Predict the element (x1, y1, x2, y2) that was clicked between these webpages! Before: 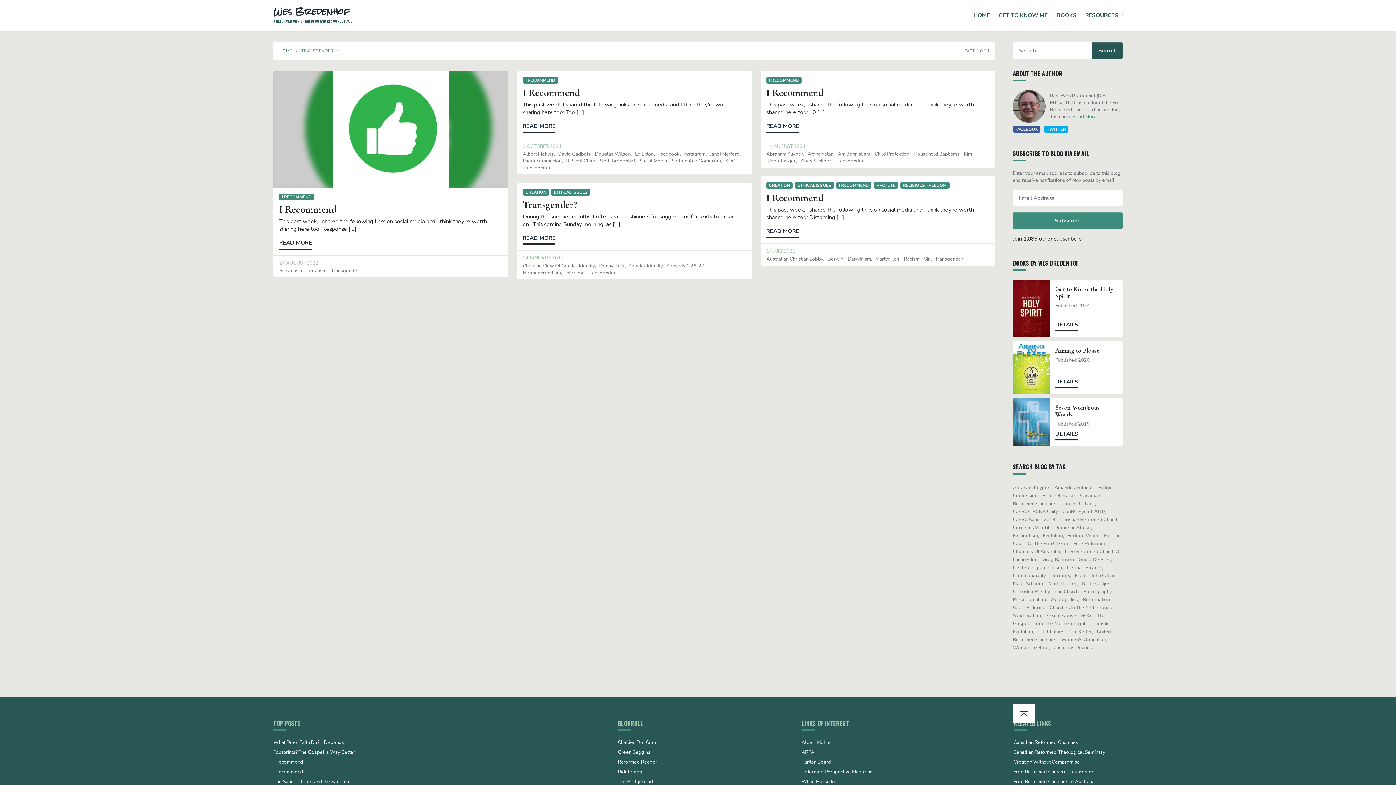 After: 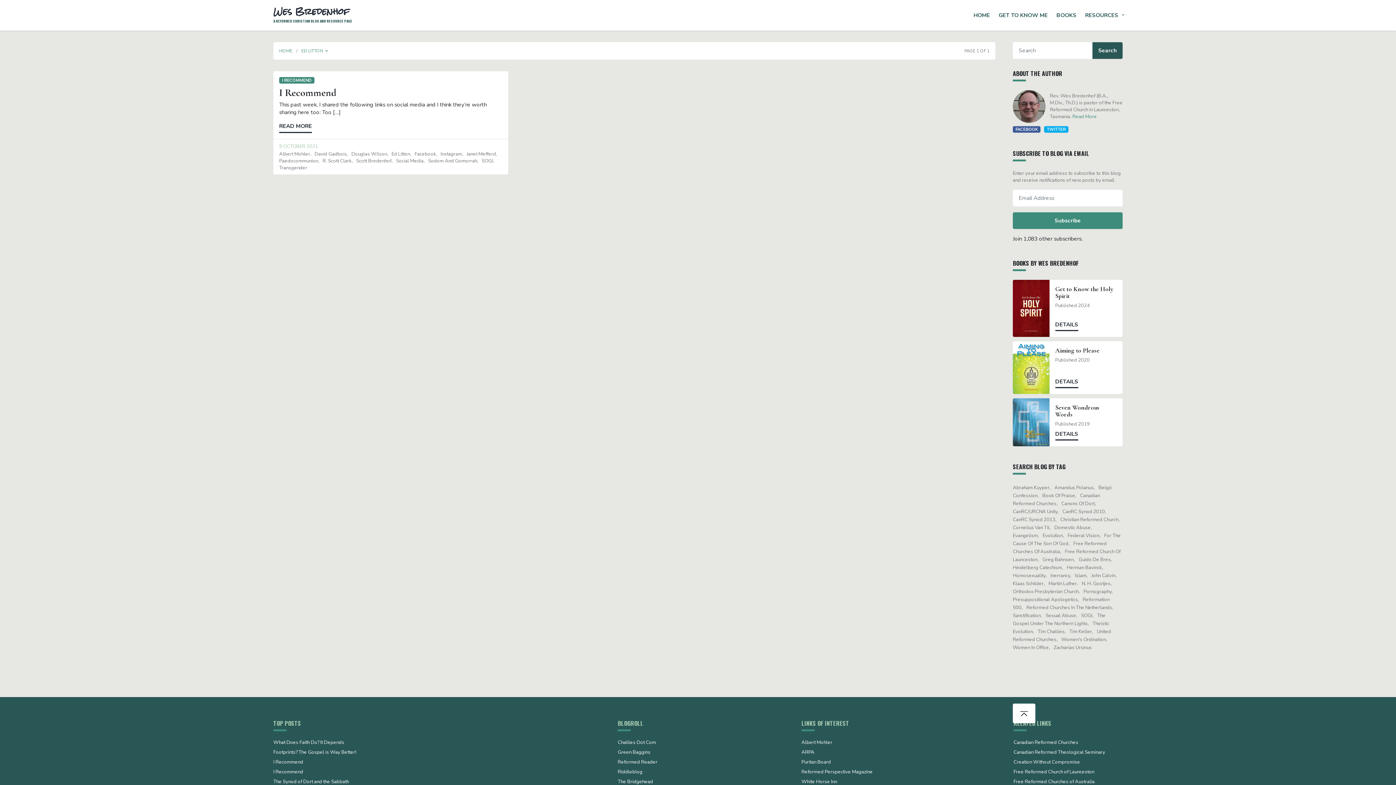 Action: label: Ed Litton bbox: (635, 150, 654, 157)